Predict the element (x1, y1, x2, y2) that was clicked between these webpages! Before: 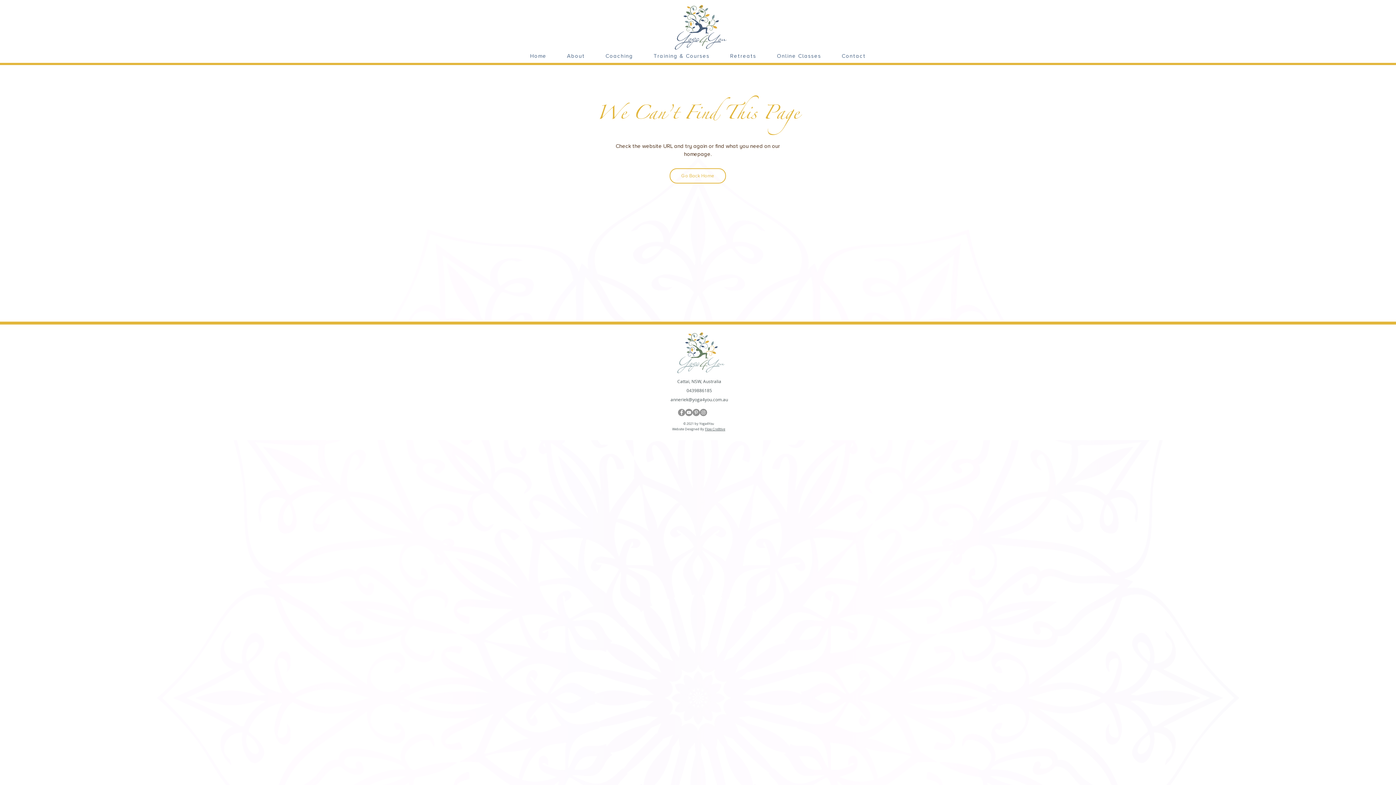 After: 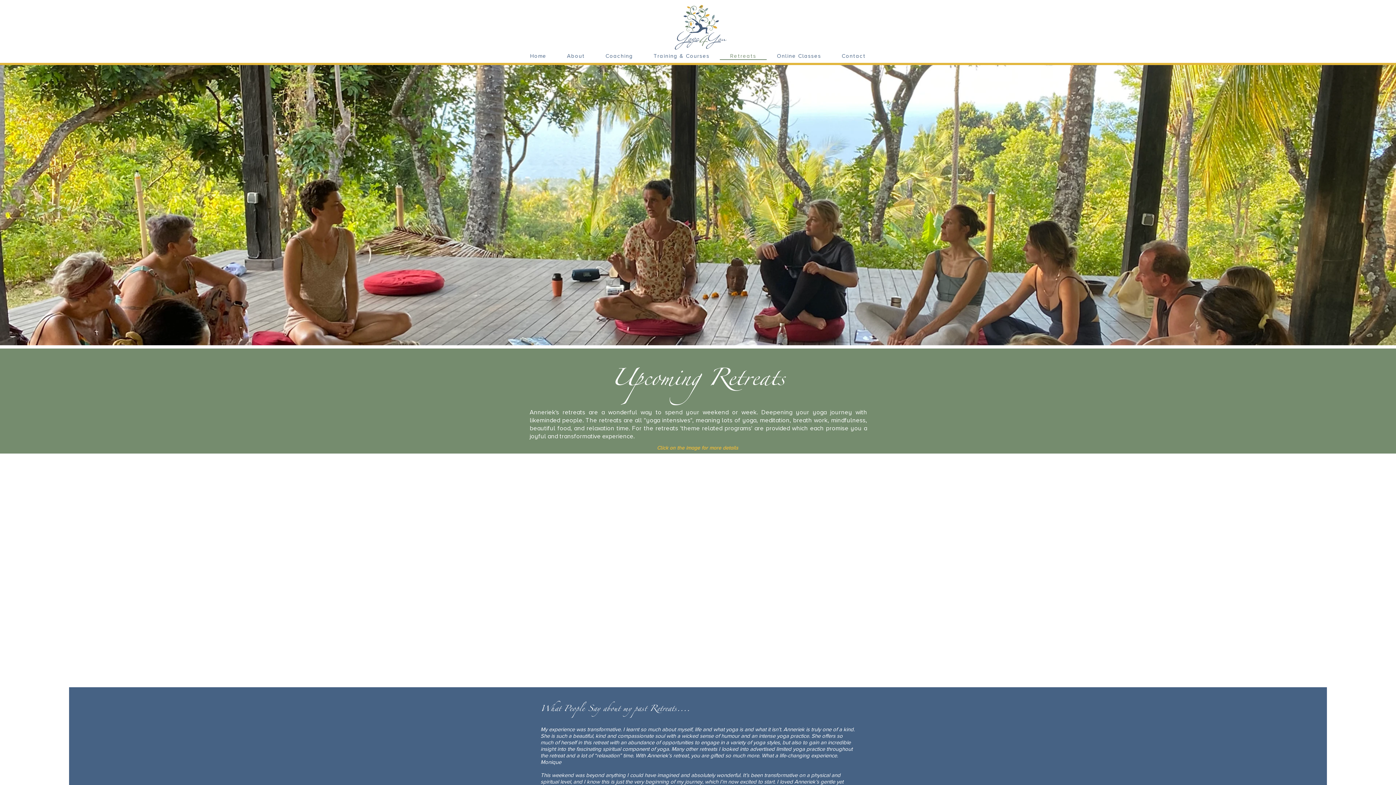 Action: label: Retreats bbox: (720, 52, 766, 60)